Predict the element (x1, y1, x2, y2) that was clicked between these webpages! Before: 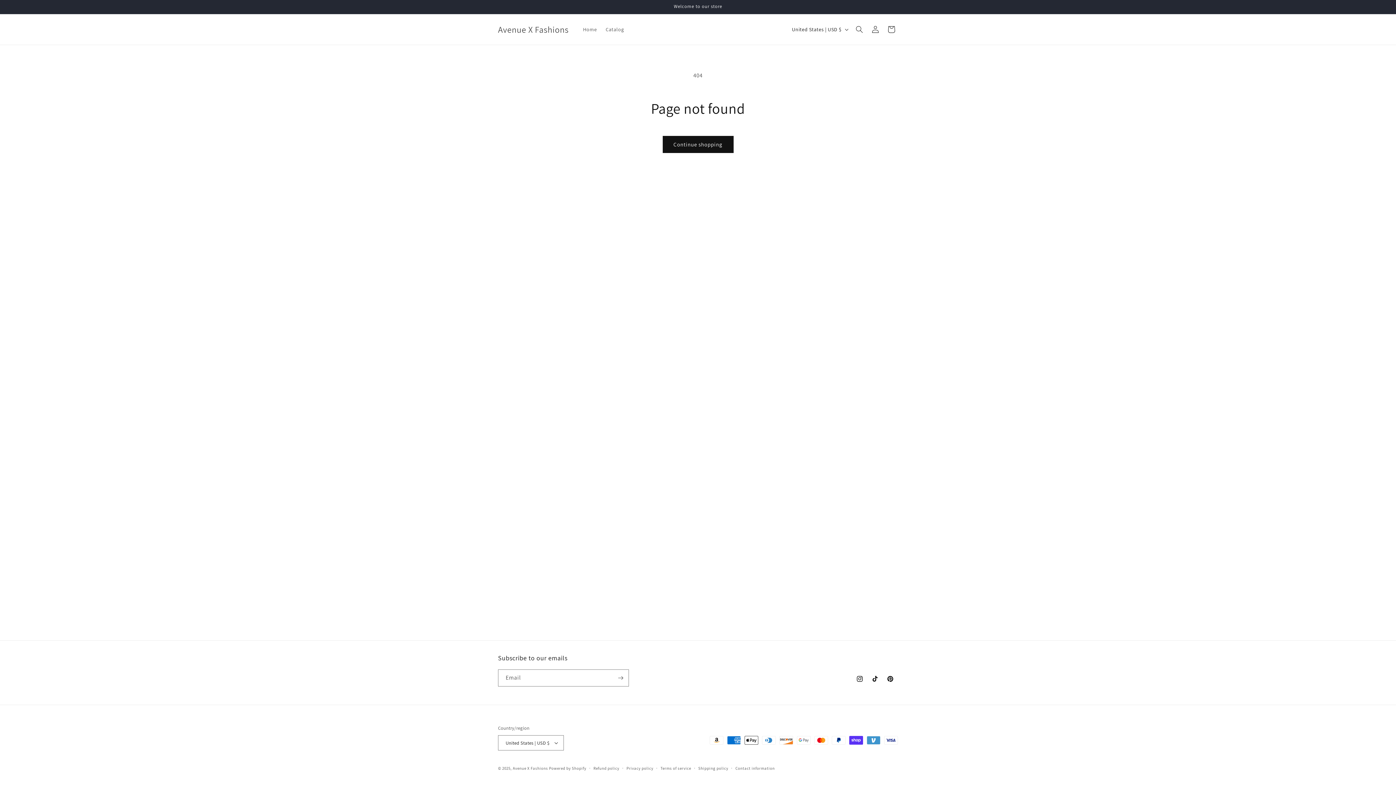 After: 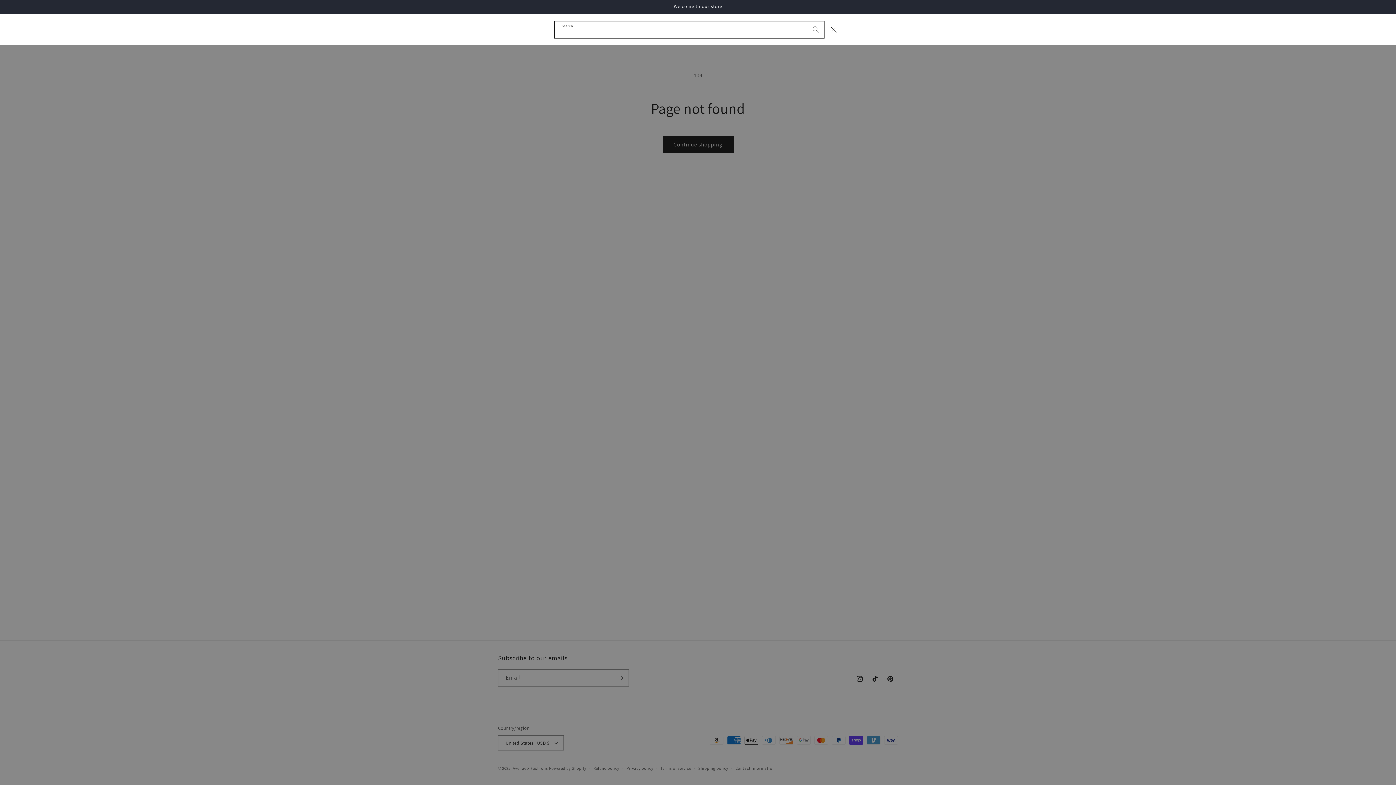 Action: label: Search bbox: (851, 21, 867, 37)